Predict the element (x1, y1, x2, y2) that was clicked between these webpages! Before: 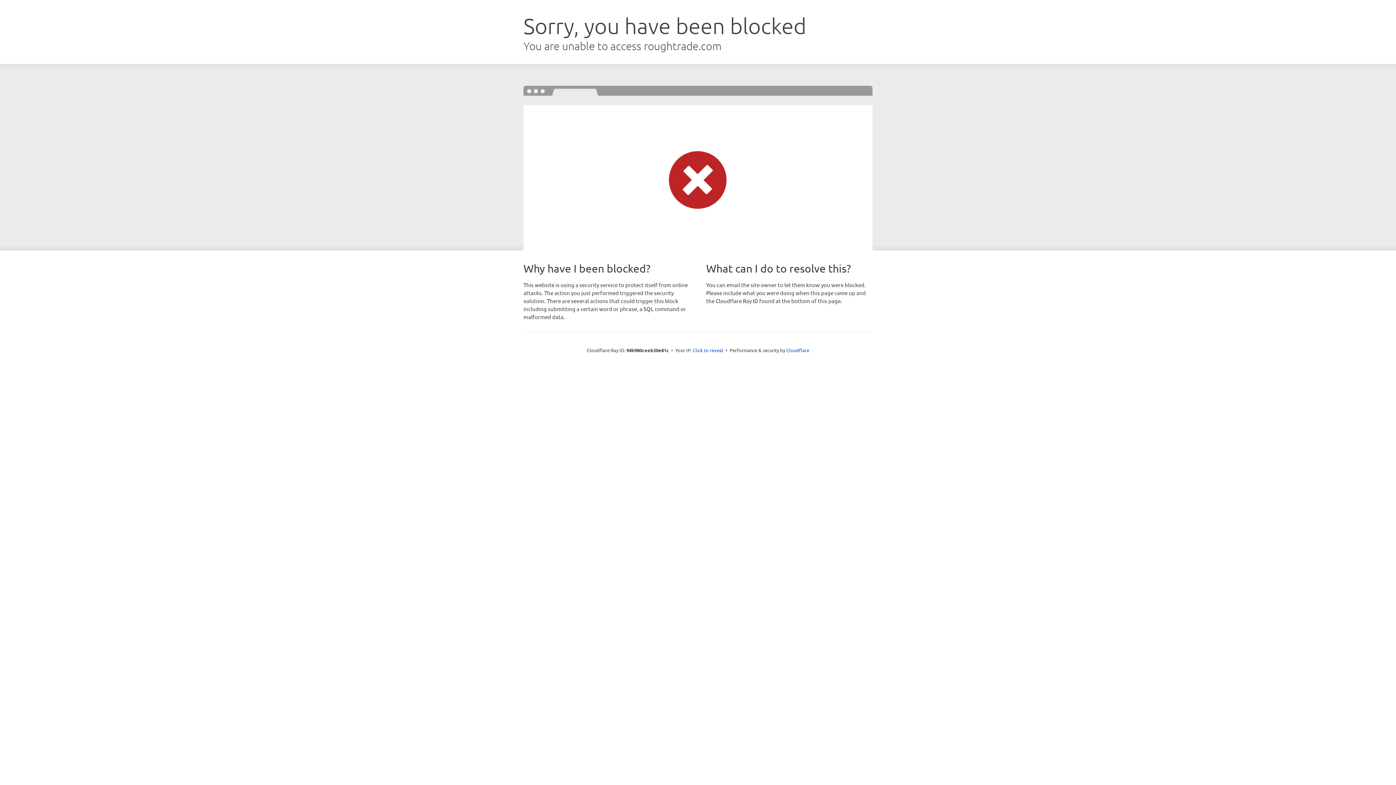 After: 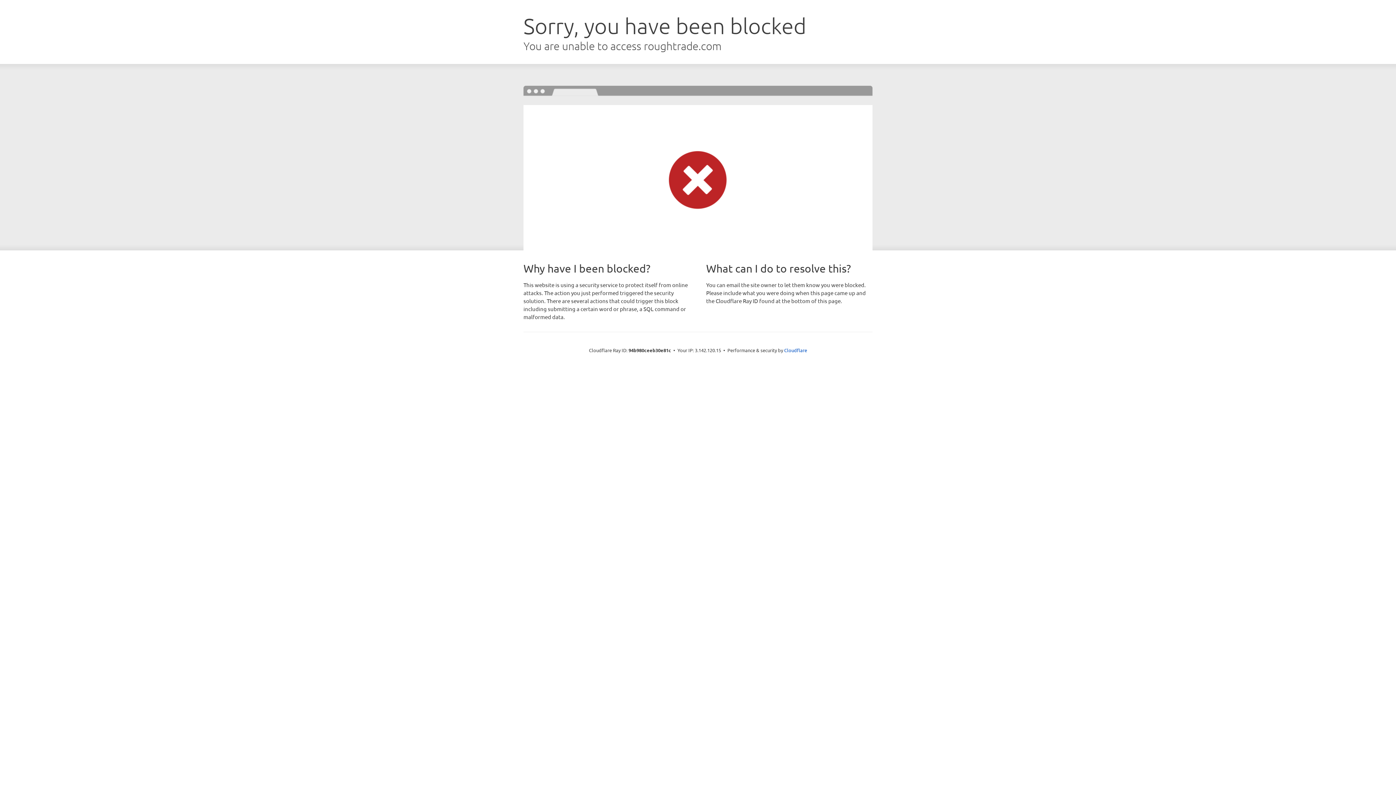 Action: bbox: (692, 346, 723, 353) label: Click to reveal